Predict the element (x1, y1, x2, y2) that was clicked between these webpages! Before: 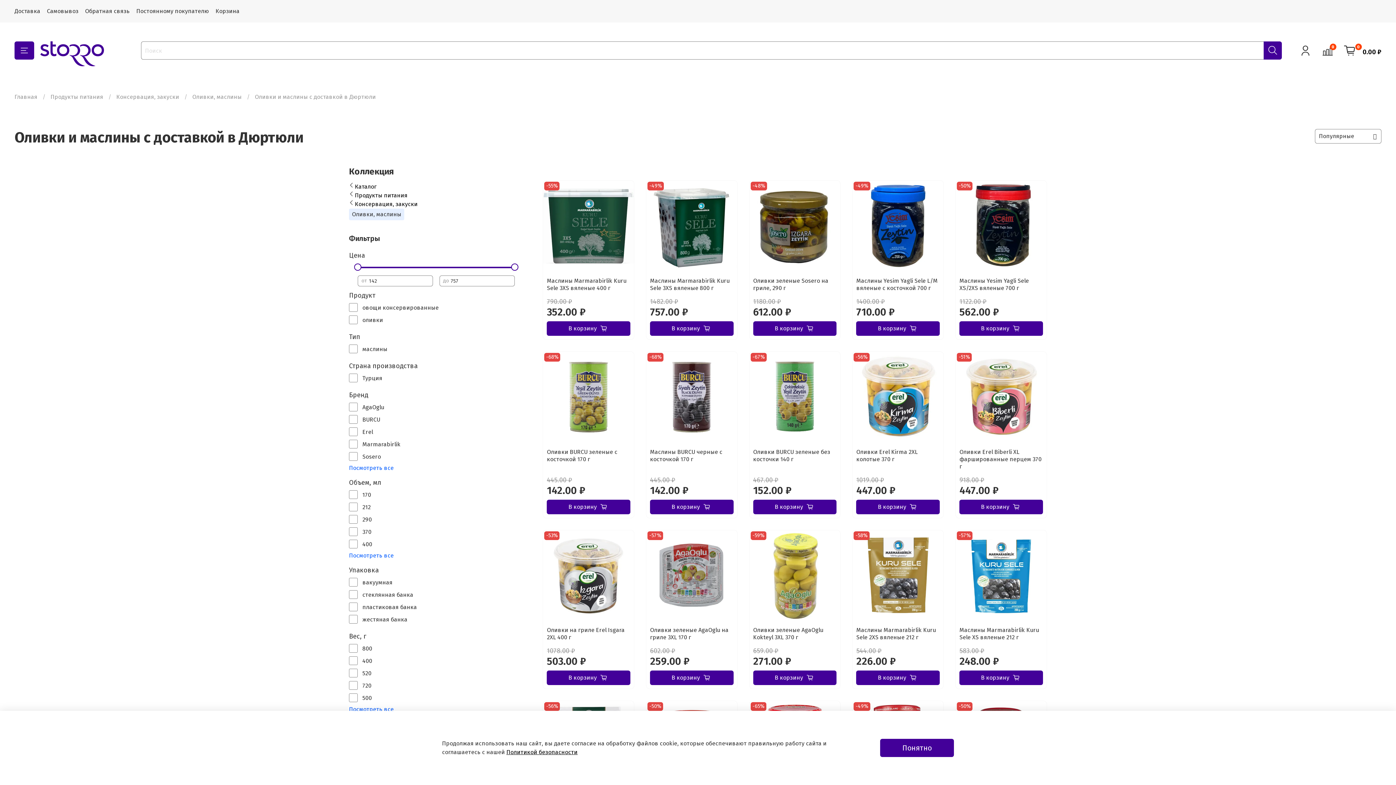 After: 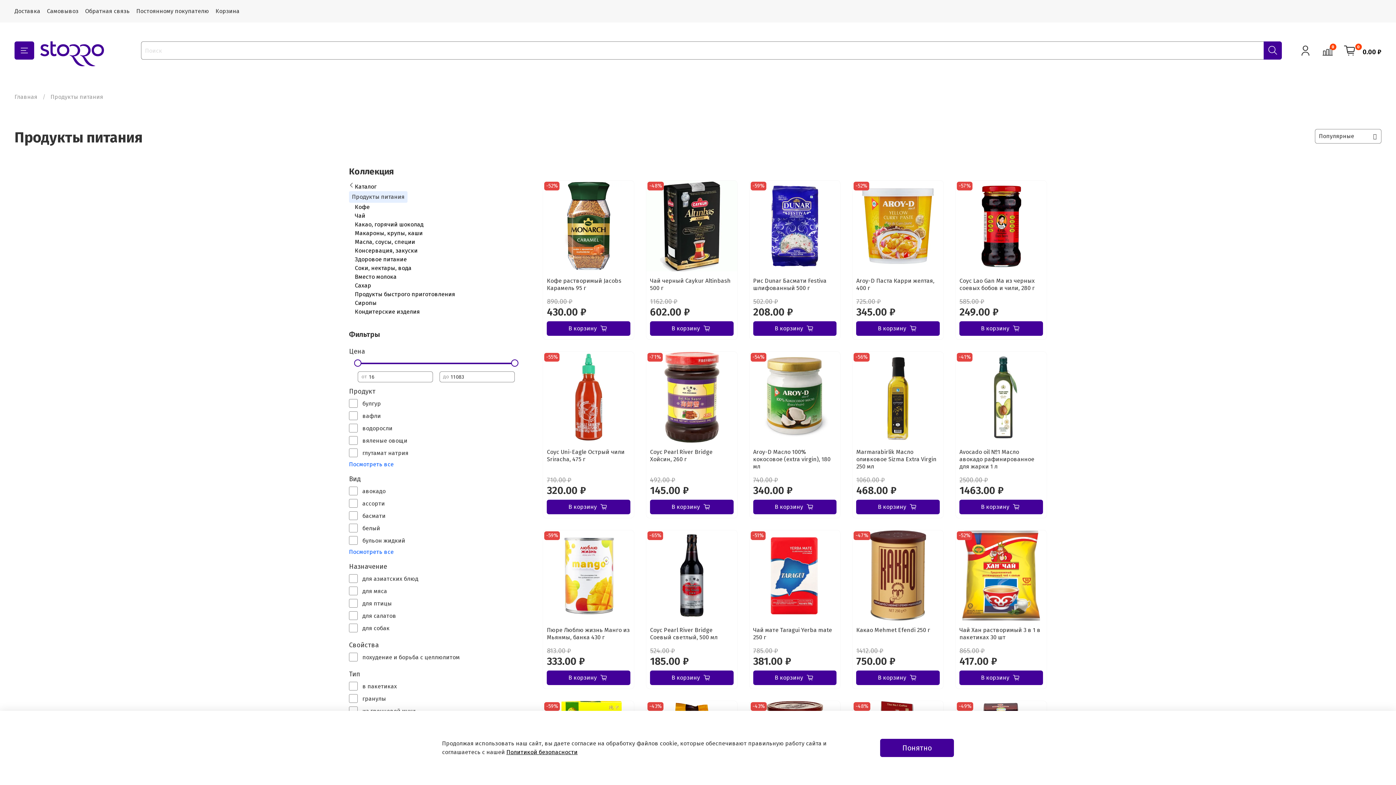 Action: label: Продукты питания bbox: (50, 93, 103, 100)